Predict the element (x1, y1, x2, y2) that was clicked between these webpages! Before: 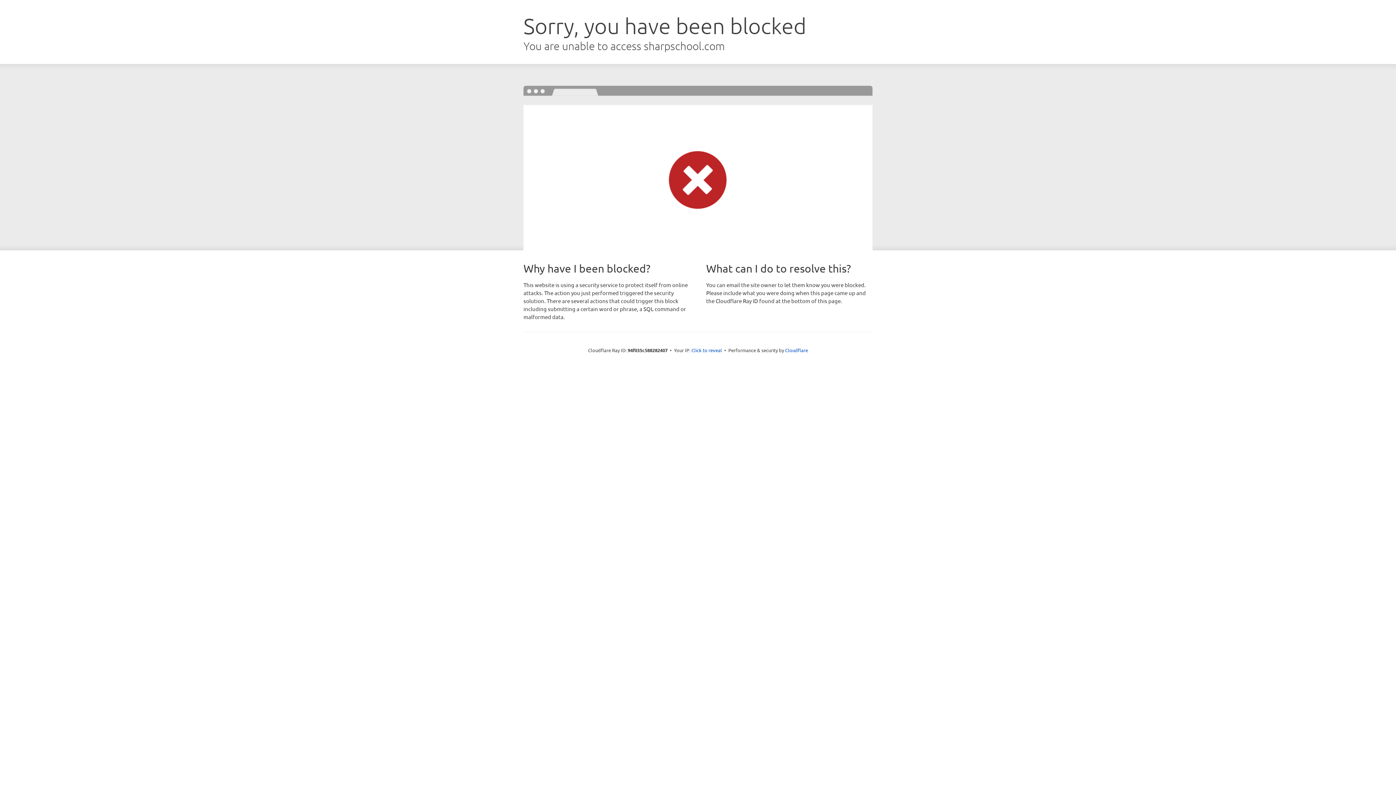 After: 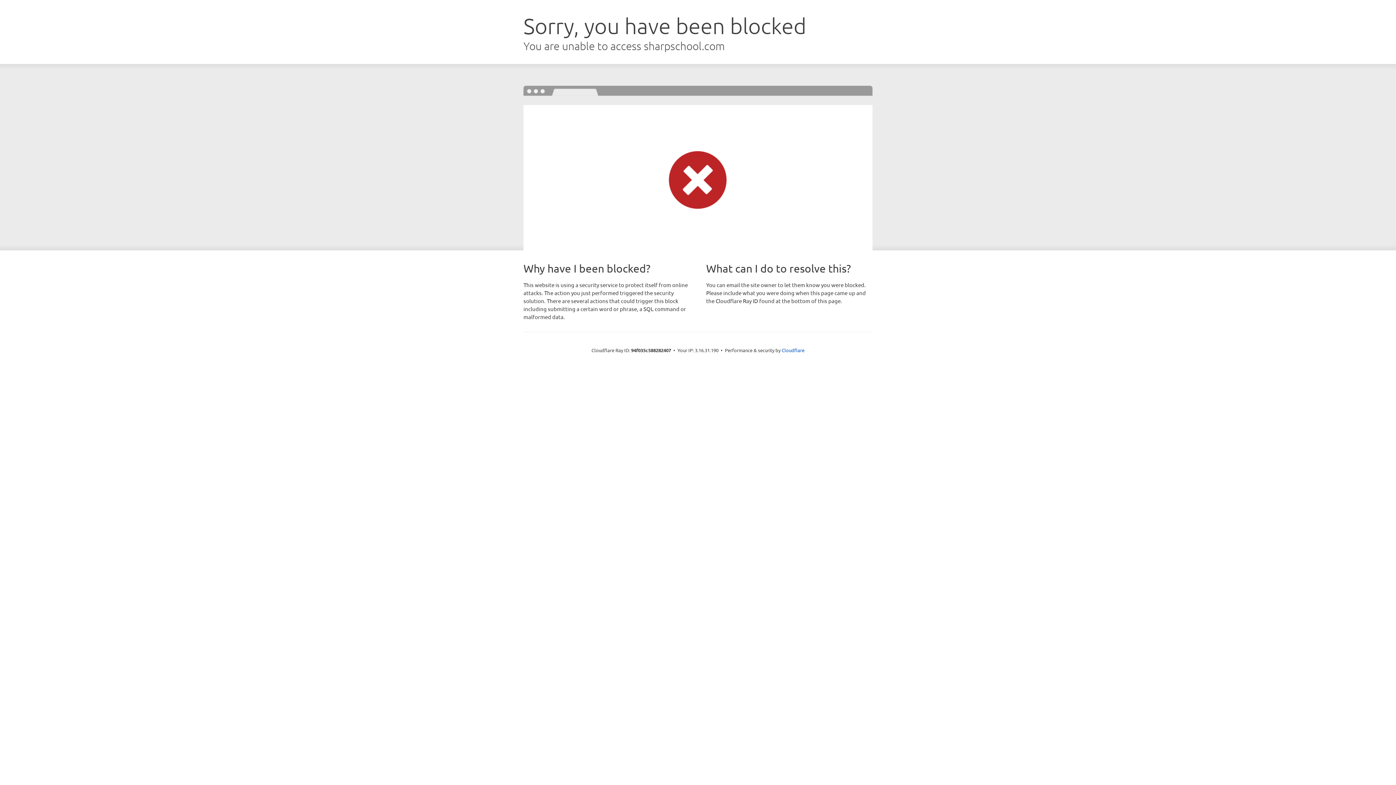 Action: label: Click to reveal bbox: (691, 346, 722, 353)